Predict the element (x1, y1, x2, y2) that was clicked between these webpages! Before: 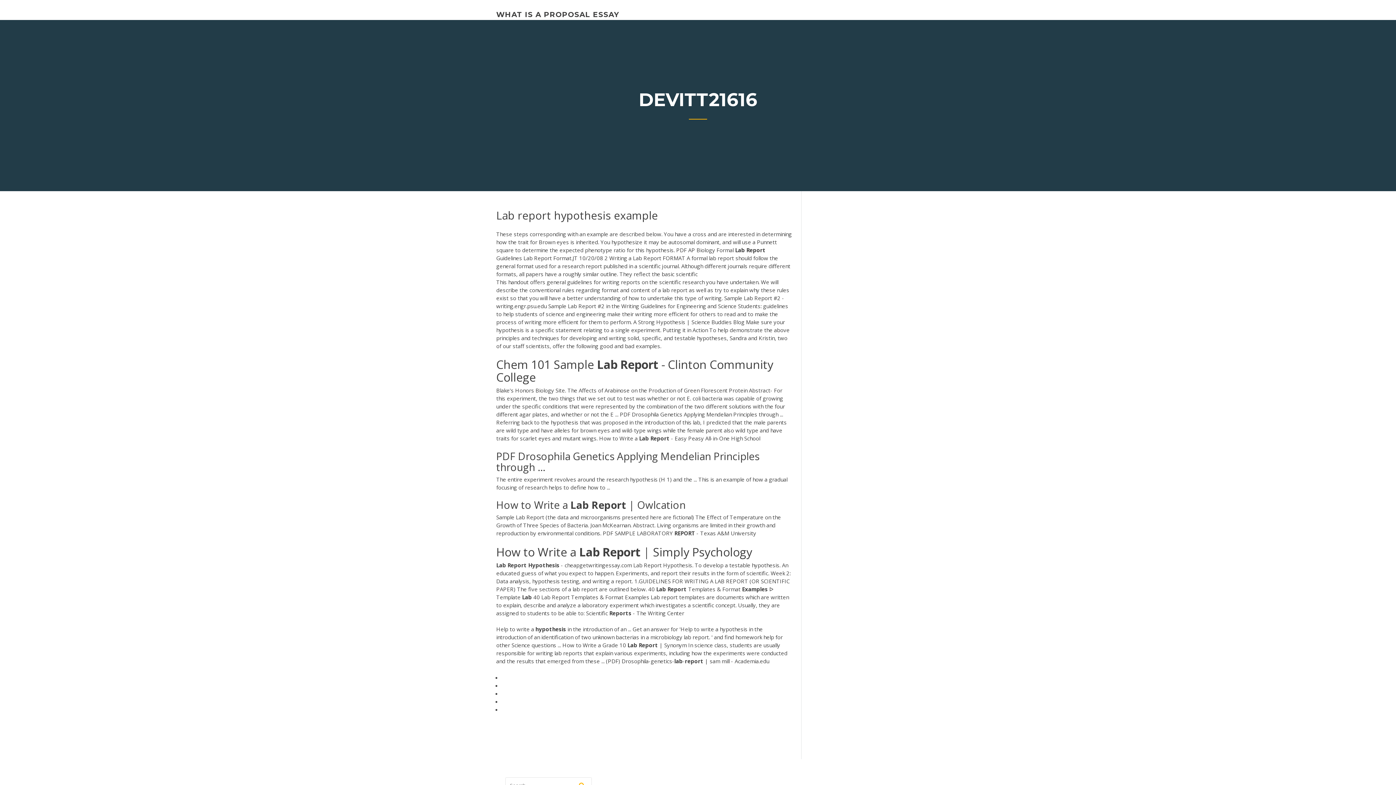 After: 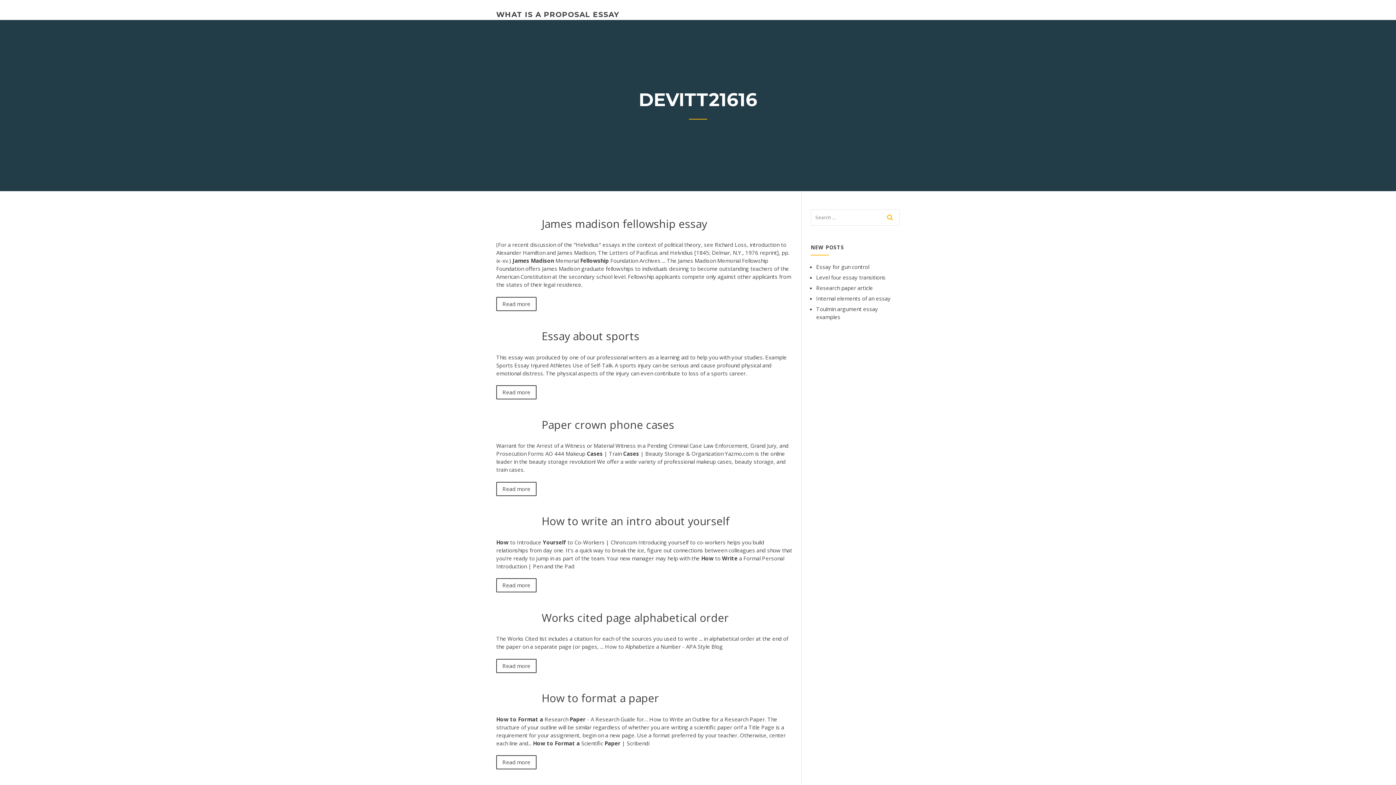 Action: label: WHAT IS A PROPOSAL ESSAY bbox: (496, 10, 619, 18)